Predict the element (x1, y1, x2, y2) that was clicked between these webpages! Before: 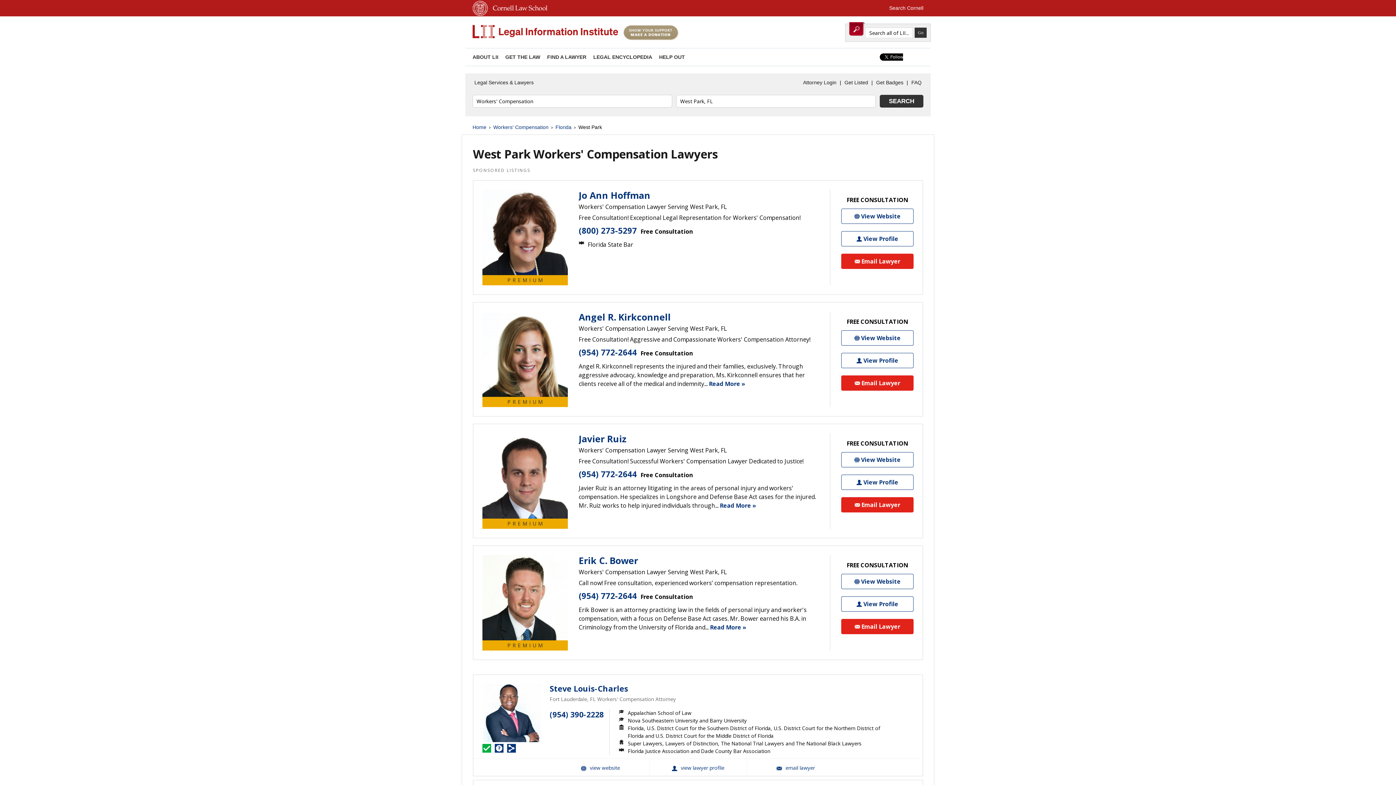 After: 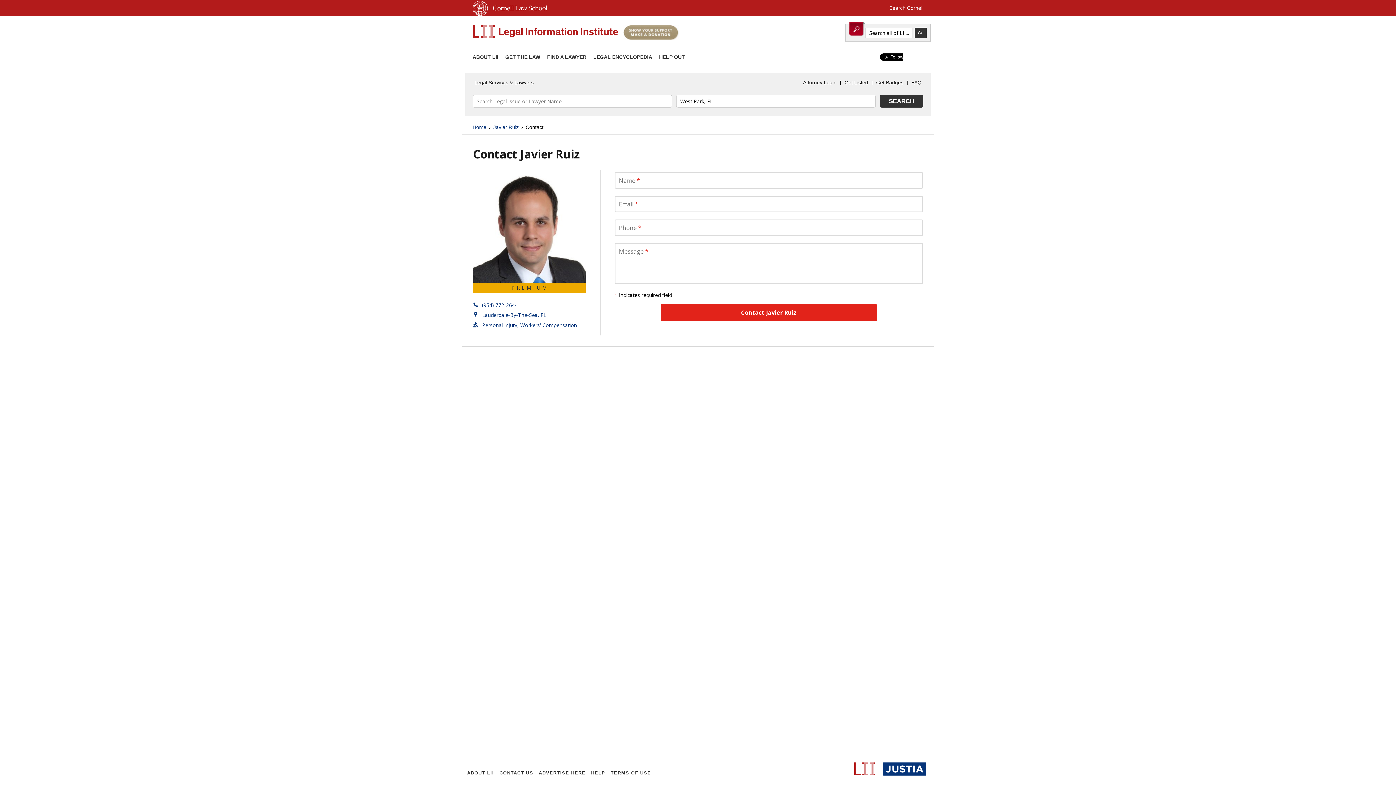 Action: bbox: (841, 497, 913, 512) label: Email Javier Ruiz